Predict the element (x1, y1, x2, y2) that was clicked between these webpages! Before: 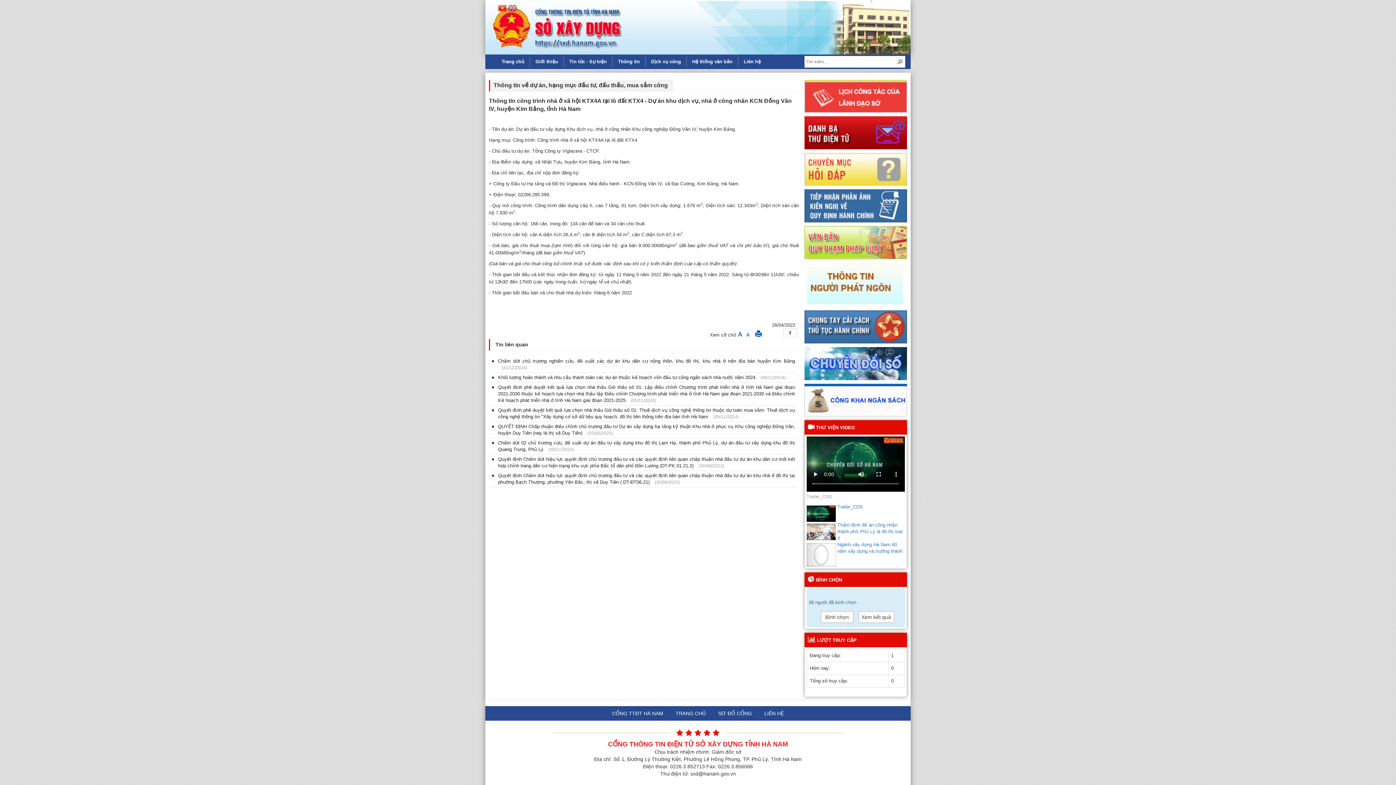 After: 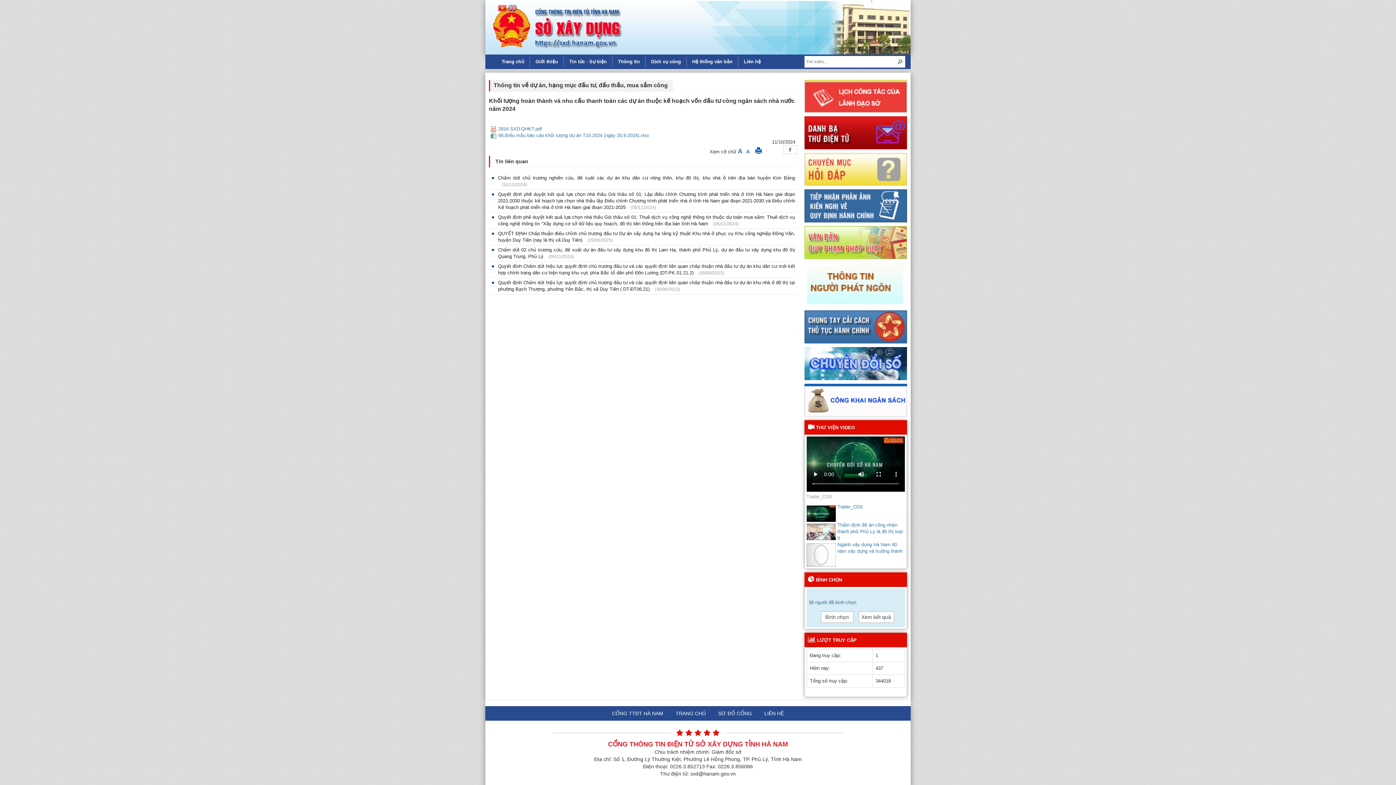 Action: label: Khối lượng hoàn thành và nhu cầu thanh toán các dự án thuộc kế hoạch vốn đầu tư công ngân sách nhà nước năm 2024 bbox: (498, 374, 755, 380)